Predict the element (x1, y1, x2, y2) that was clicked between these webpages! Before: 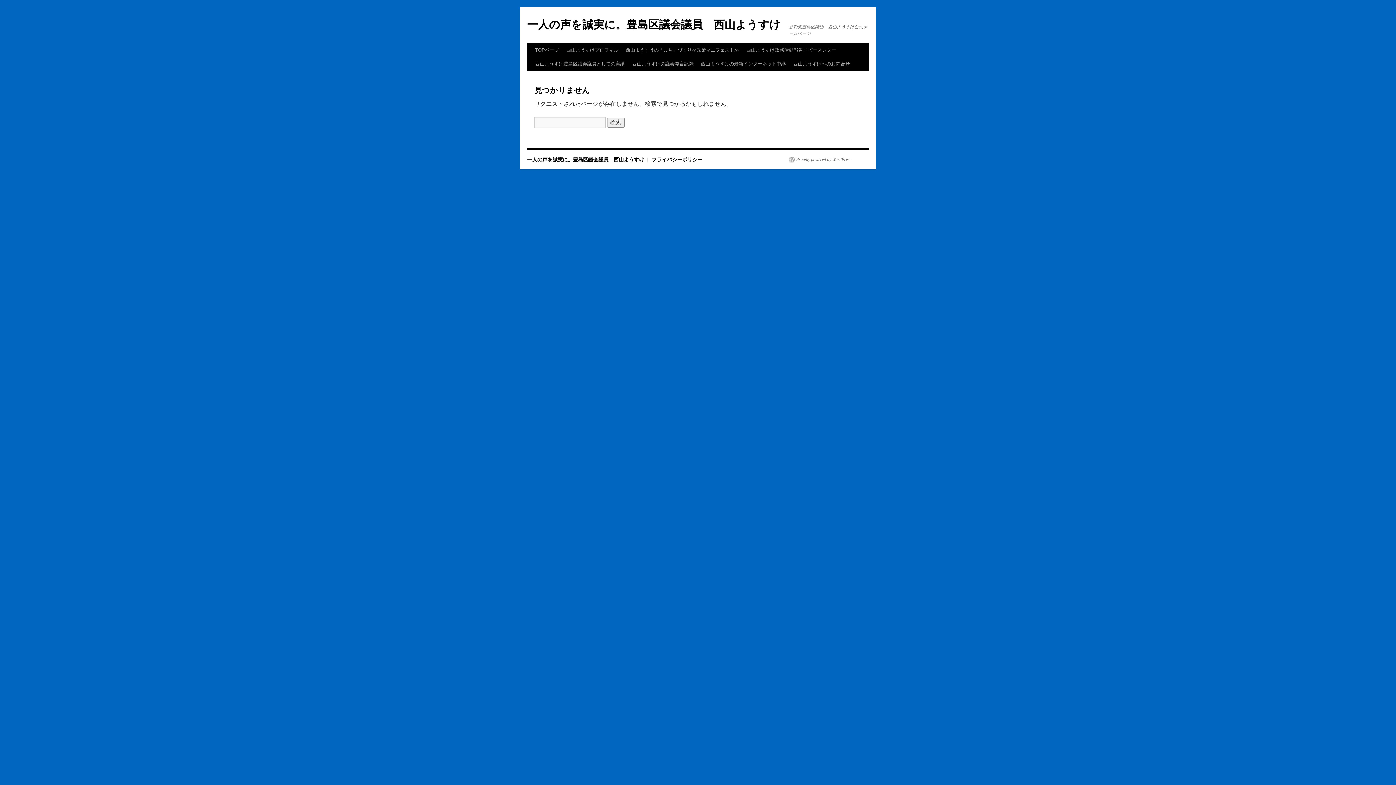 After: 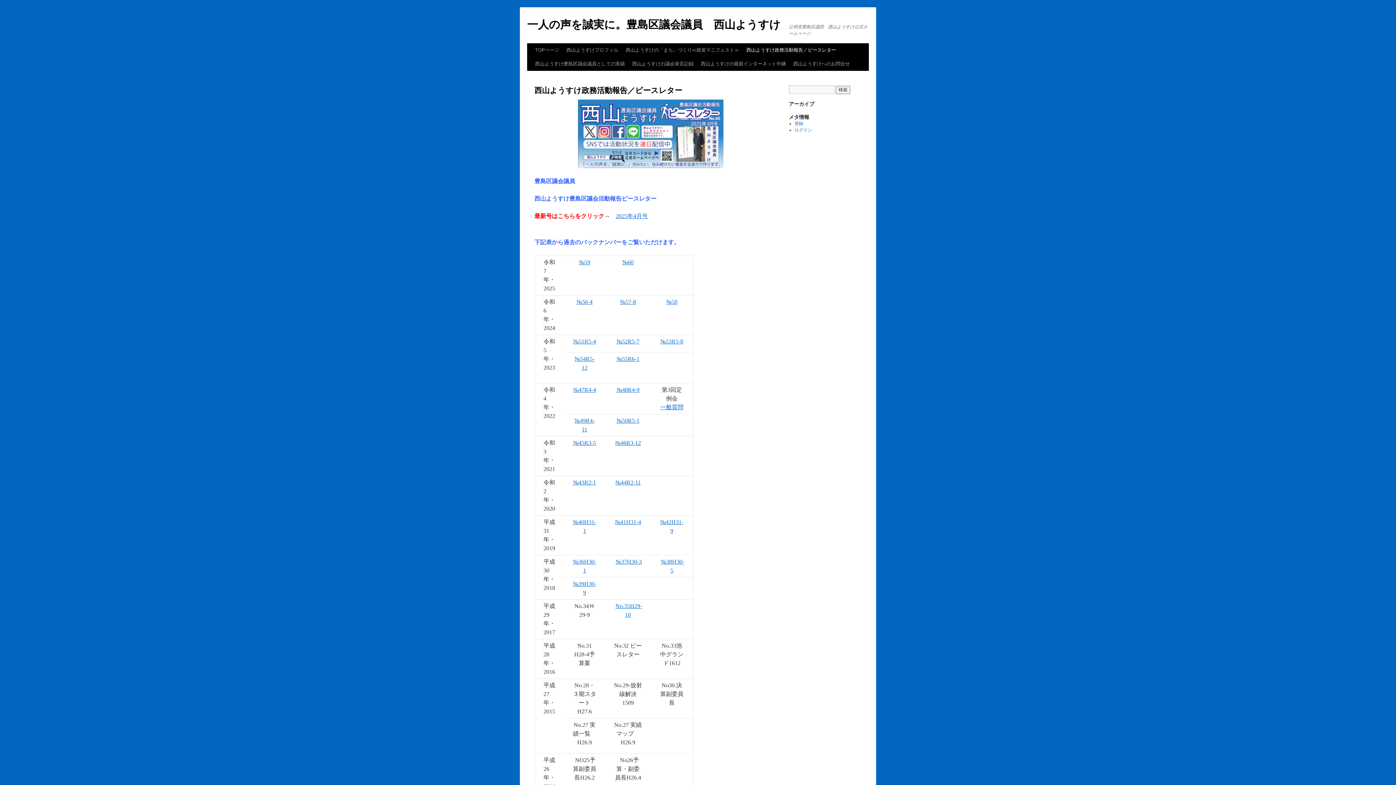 Action: label: 西山ようすけ政務活動報告／ピースレター bbox: (742, 43, 840, 57)